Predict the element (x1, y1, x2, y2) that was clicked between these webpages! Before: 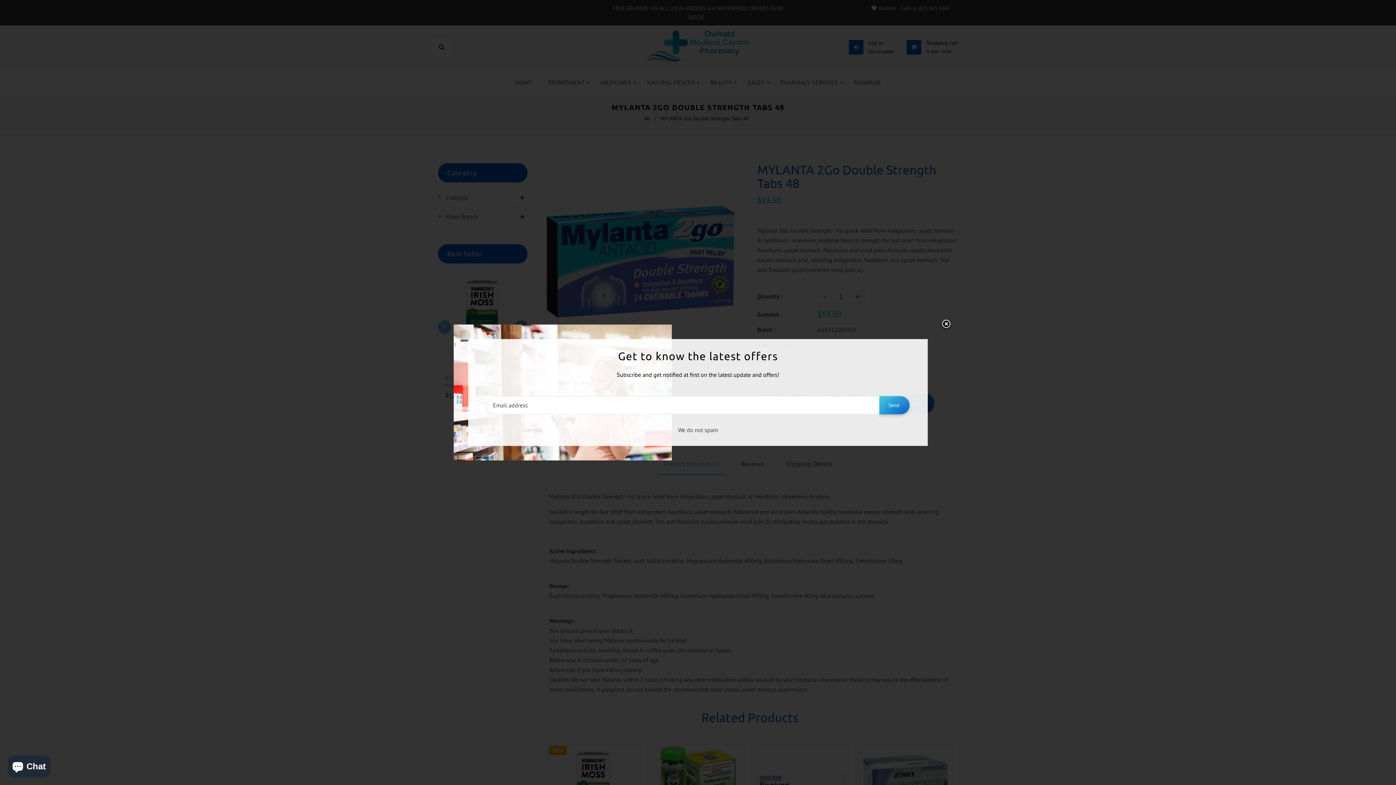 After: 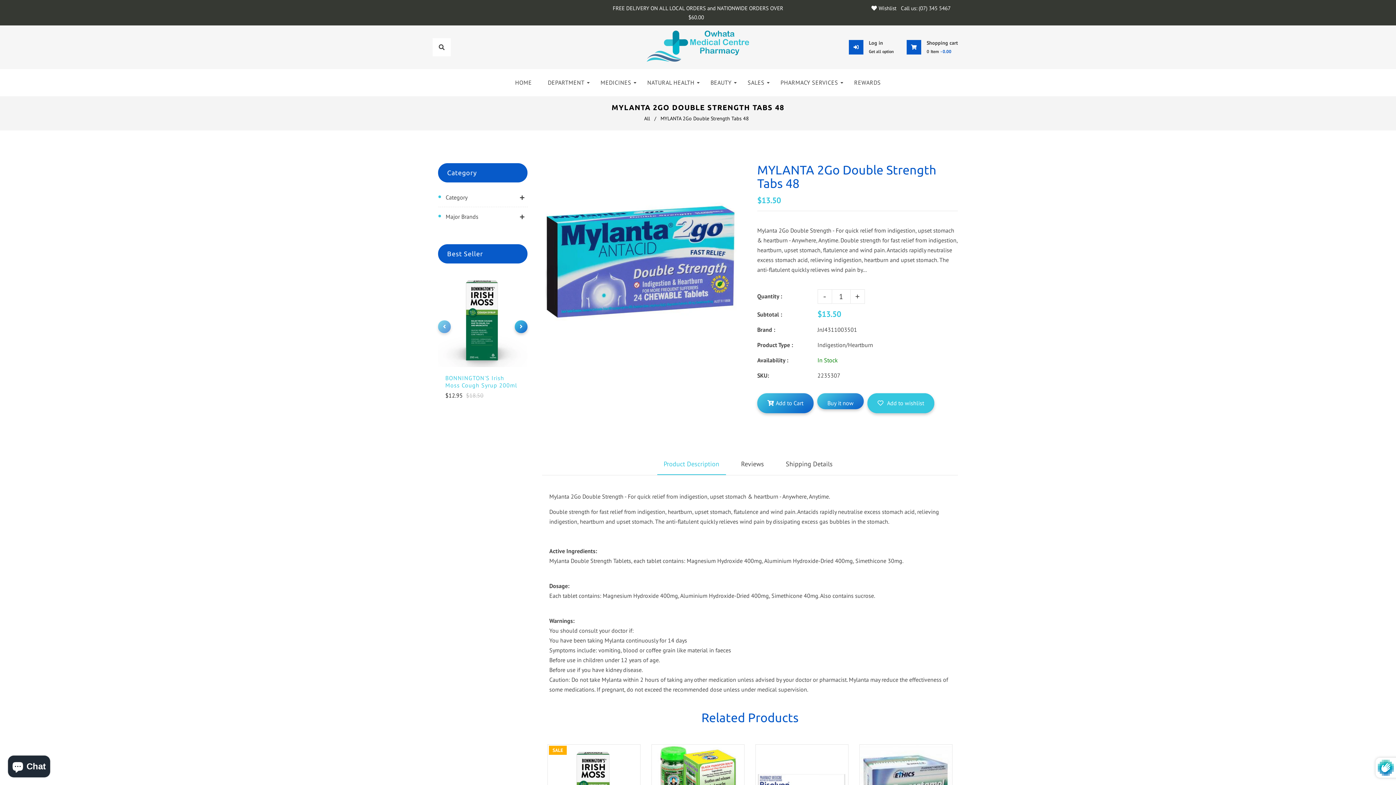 Action: label: Send bbox: (879, 396, 909, 414)